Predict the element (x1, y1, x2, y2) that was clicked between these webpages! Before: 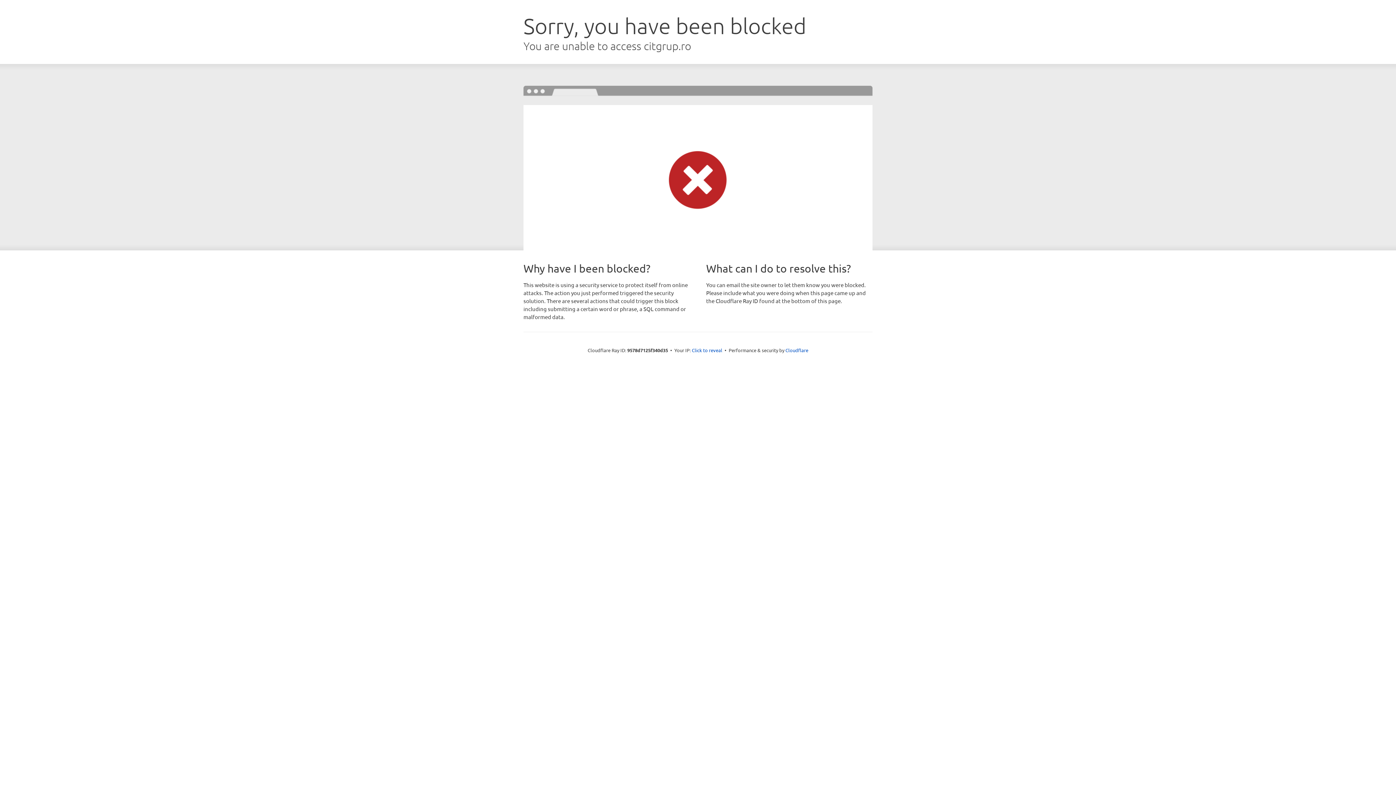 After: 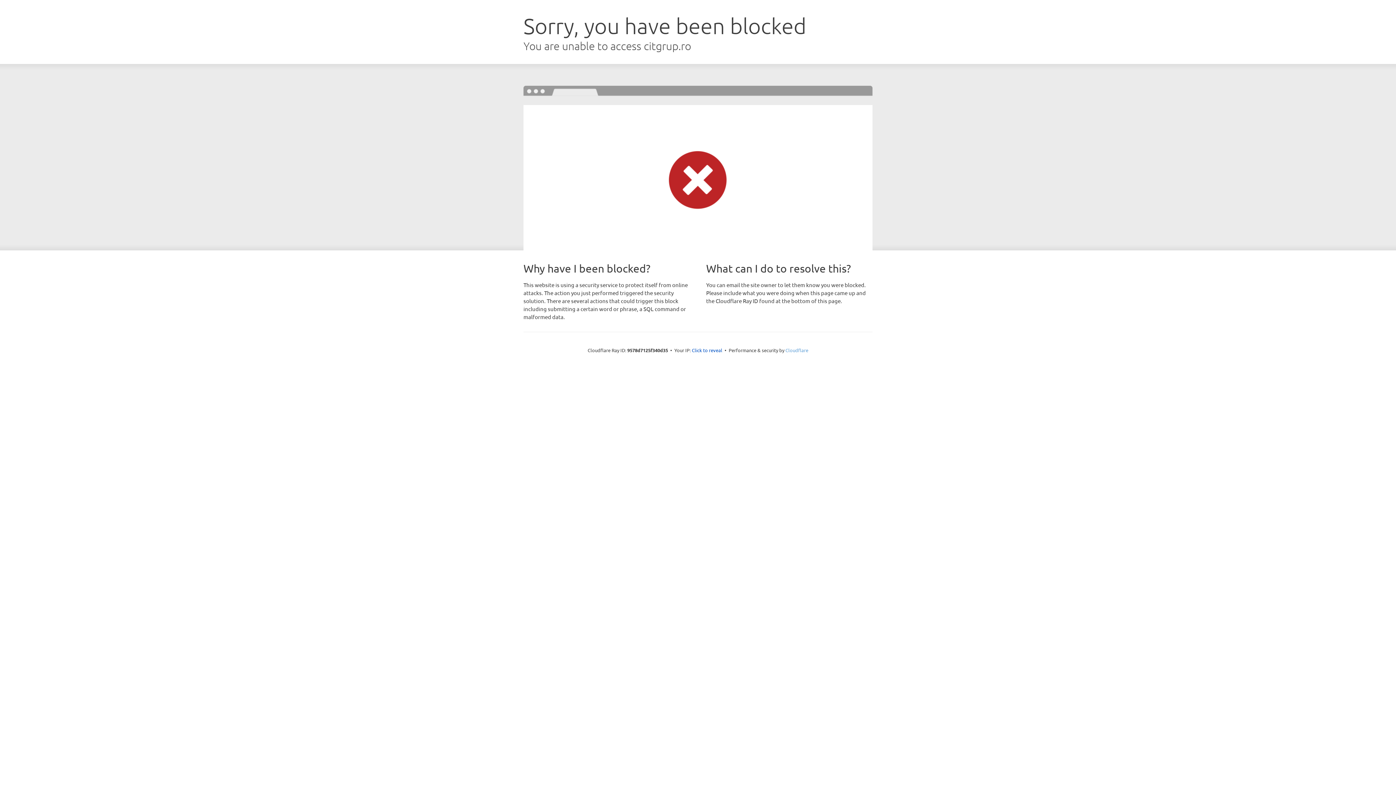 Action: bbox: (785, 347, 808, 353) label: Cloudflare